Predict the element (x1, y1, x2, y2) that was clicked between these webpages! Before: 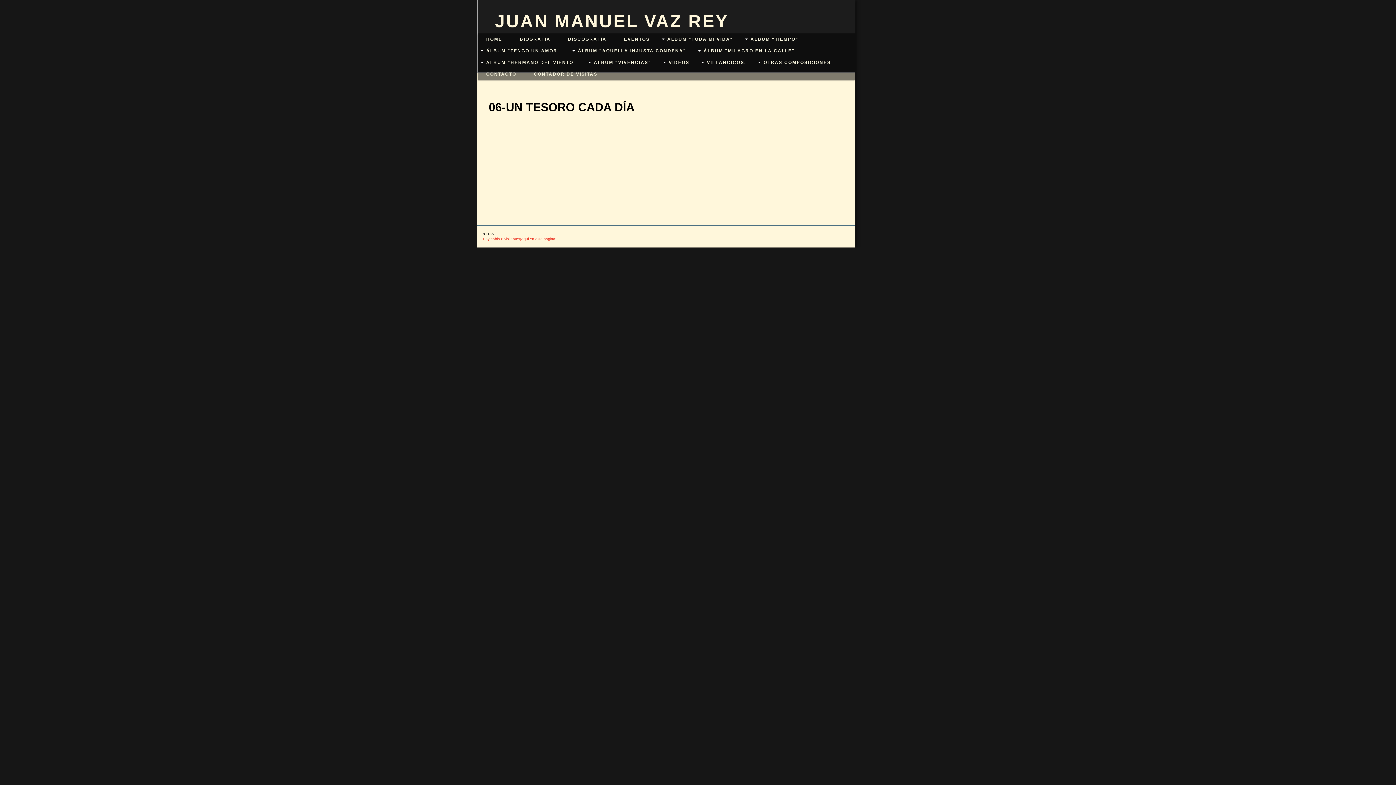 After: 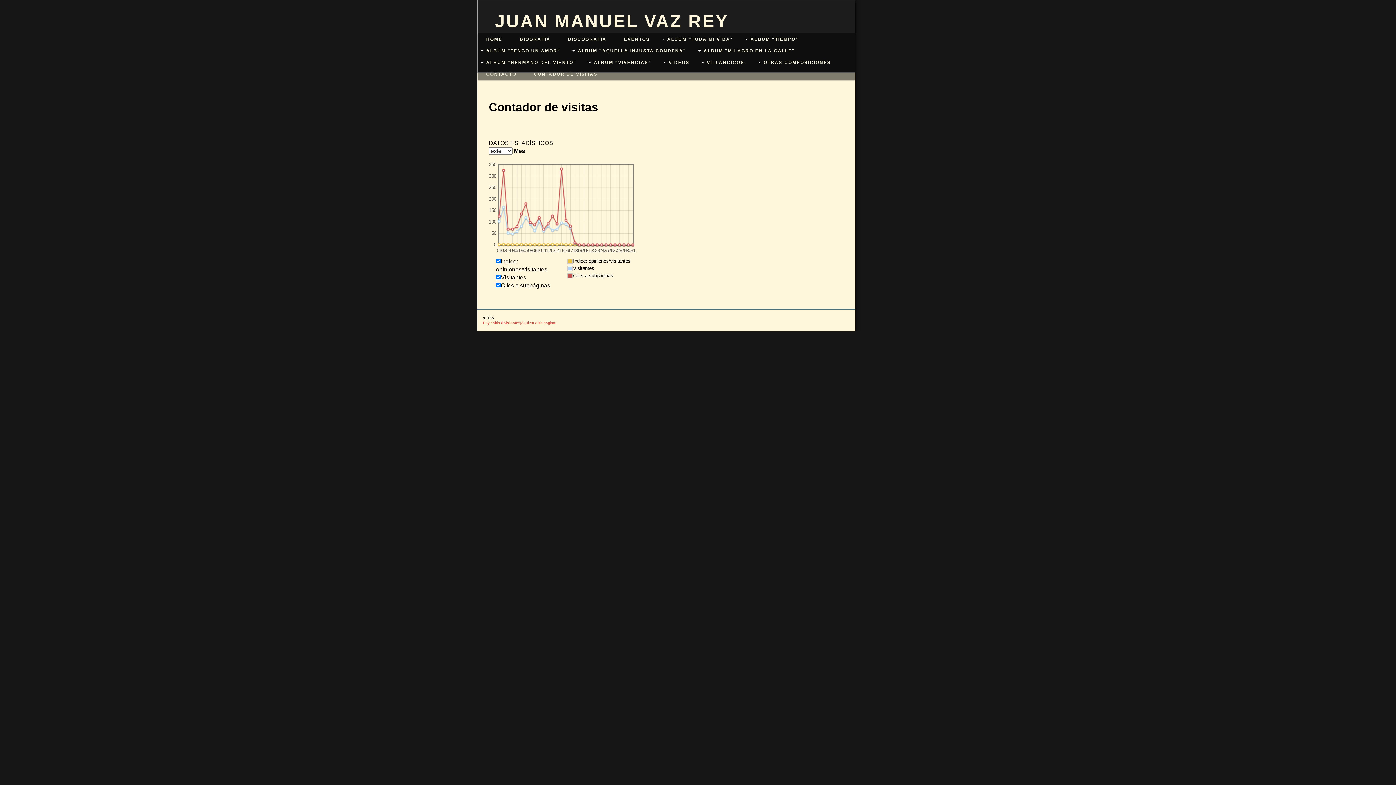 Action: label: CONTADOR DE VISITAS bbox: (534, 71, 597, 76)